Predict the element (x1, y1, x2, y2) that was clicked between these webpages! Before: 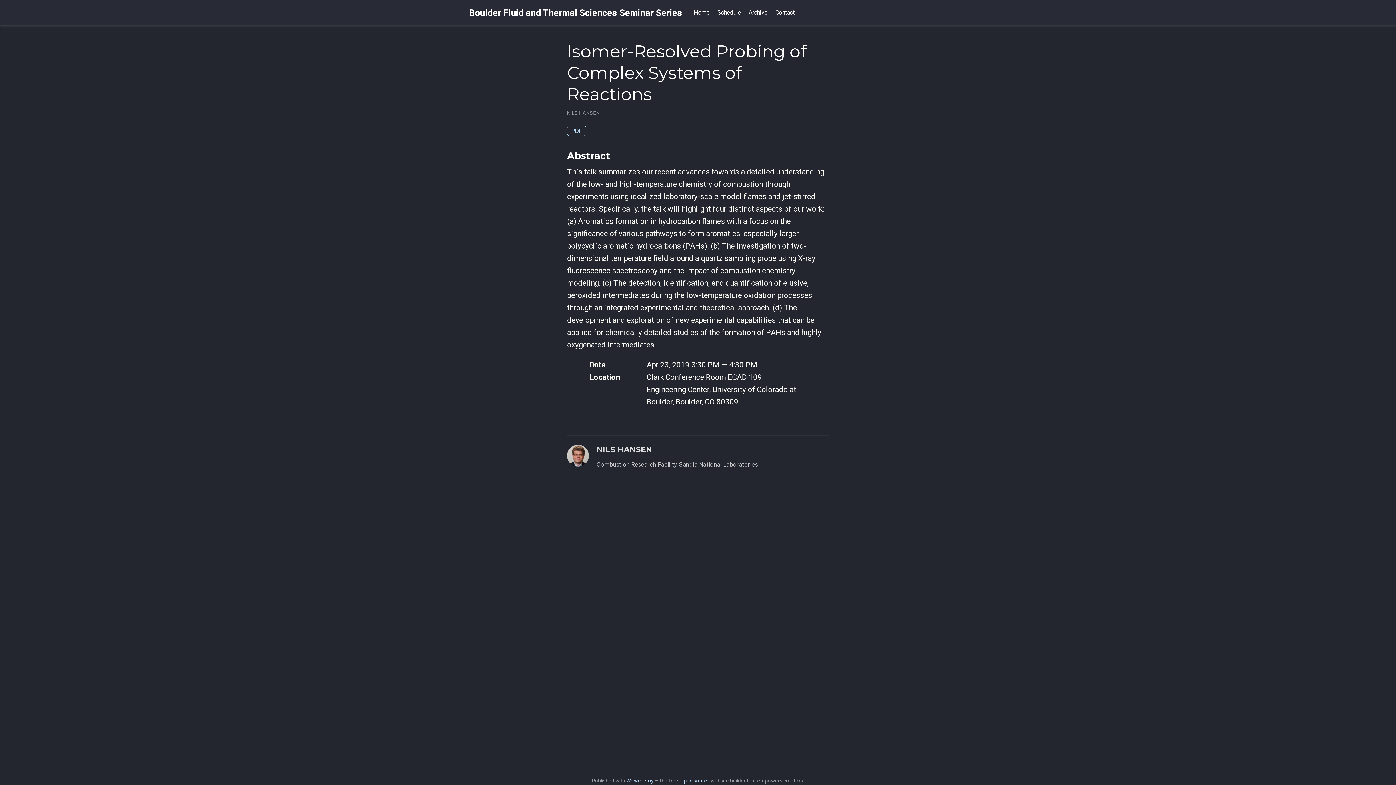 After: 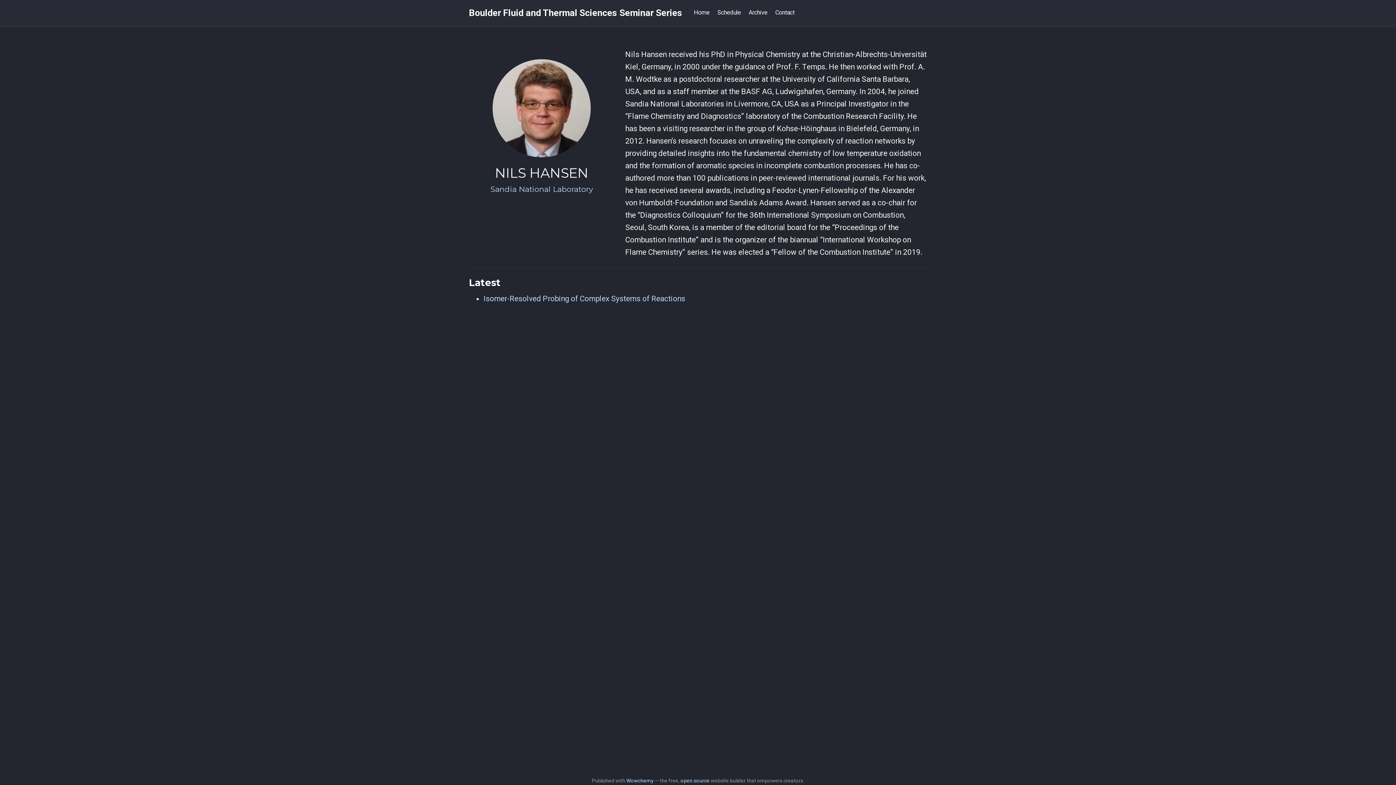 Action: label: NILS HANSEN bbox: (567, 110, 599, 115)